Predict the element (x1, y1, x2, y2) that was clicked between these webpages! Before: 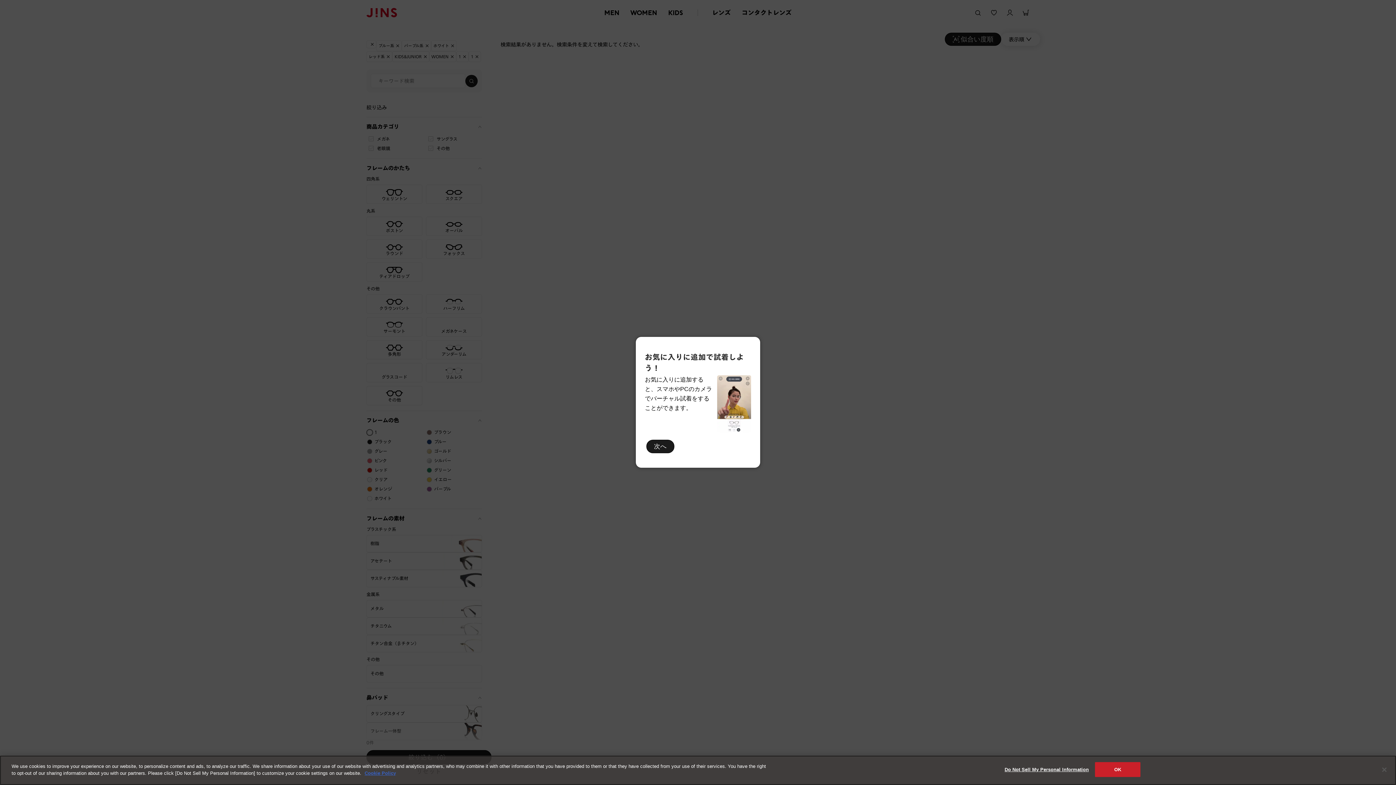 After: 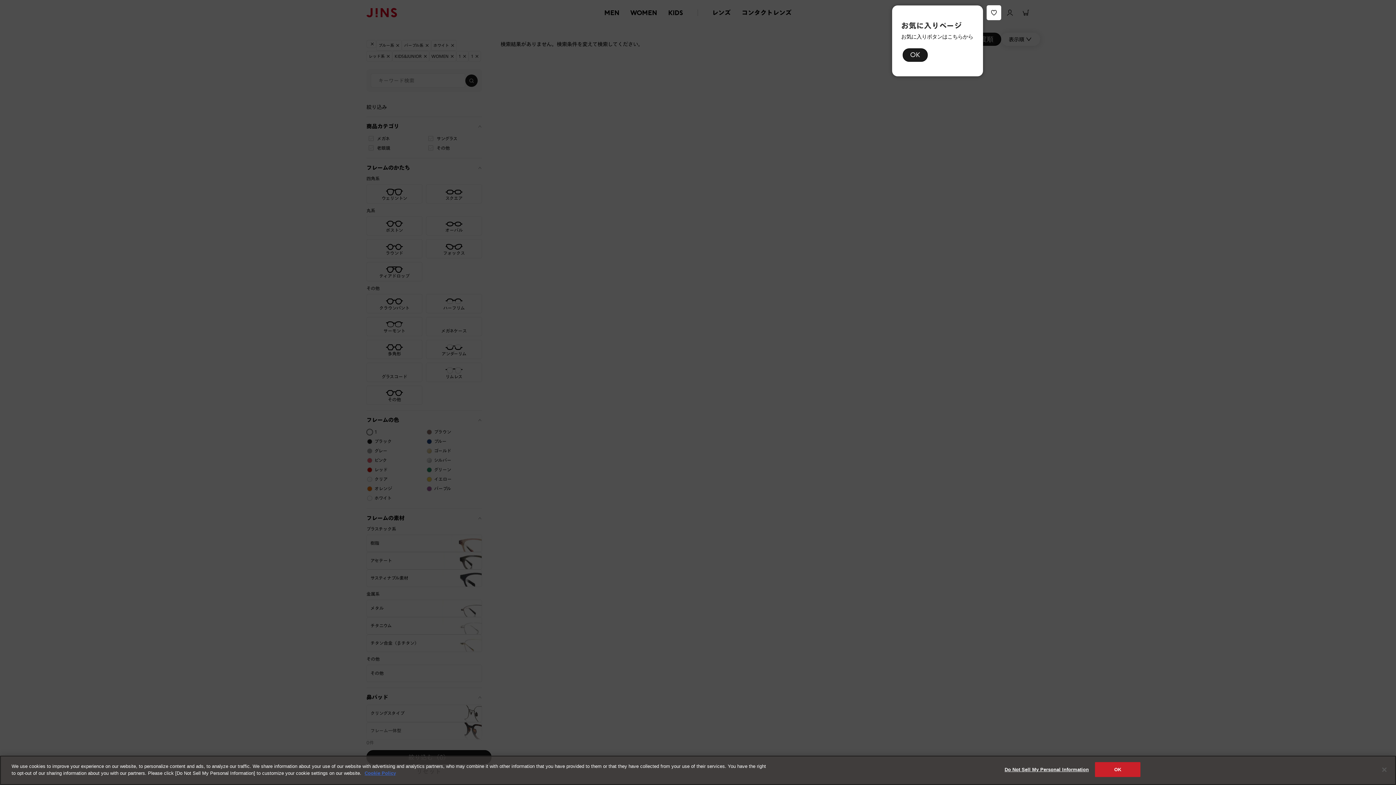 Action: bbox: (646, 439, 674, 453) label: 次へ